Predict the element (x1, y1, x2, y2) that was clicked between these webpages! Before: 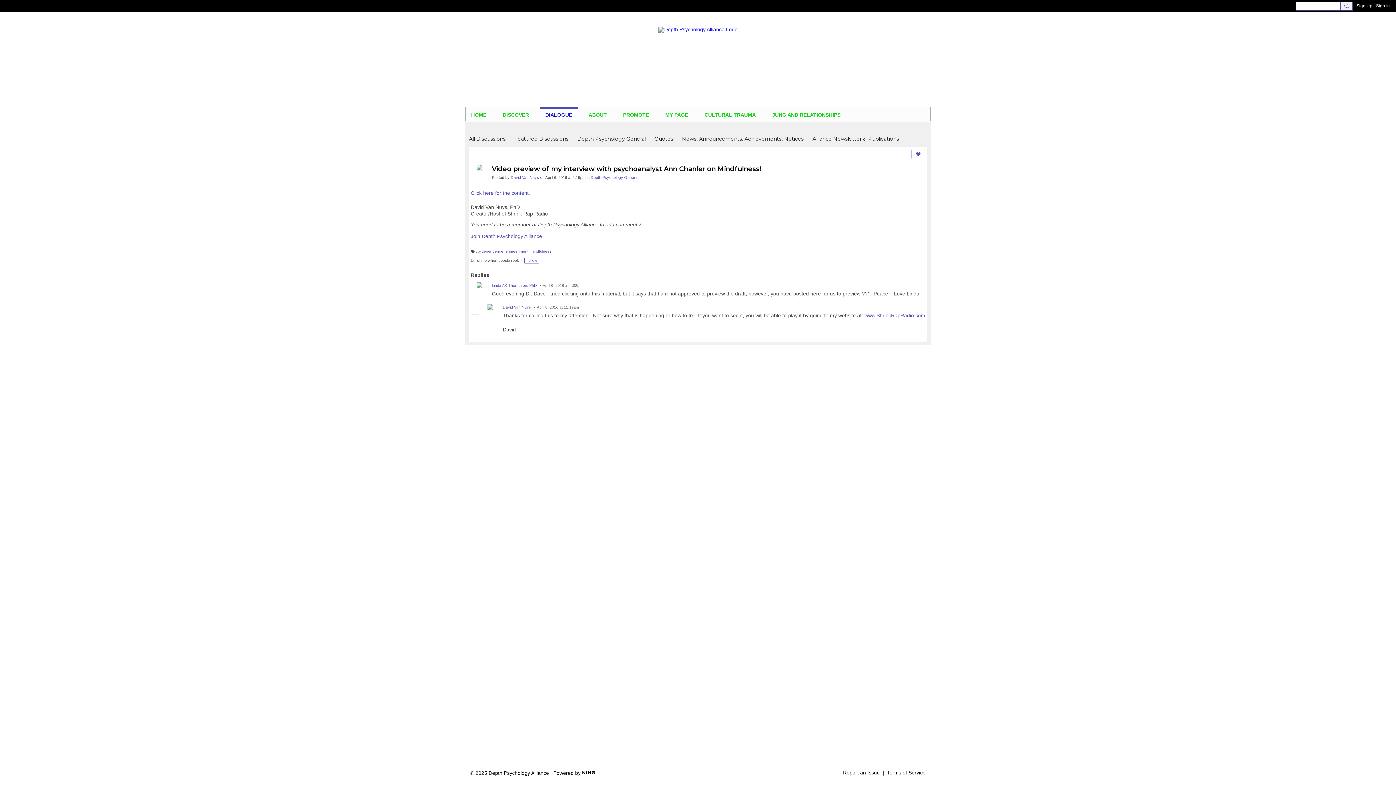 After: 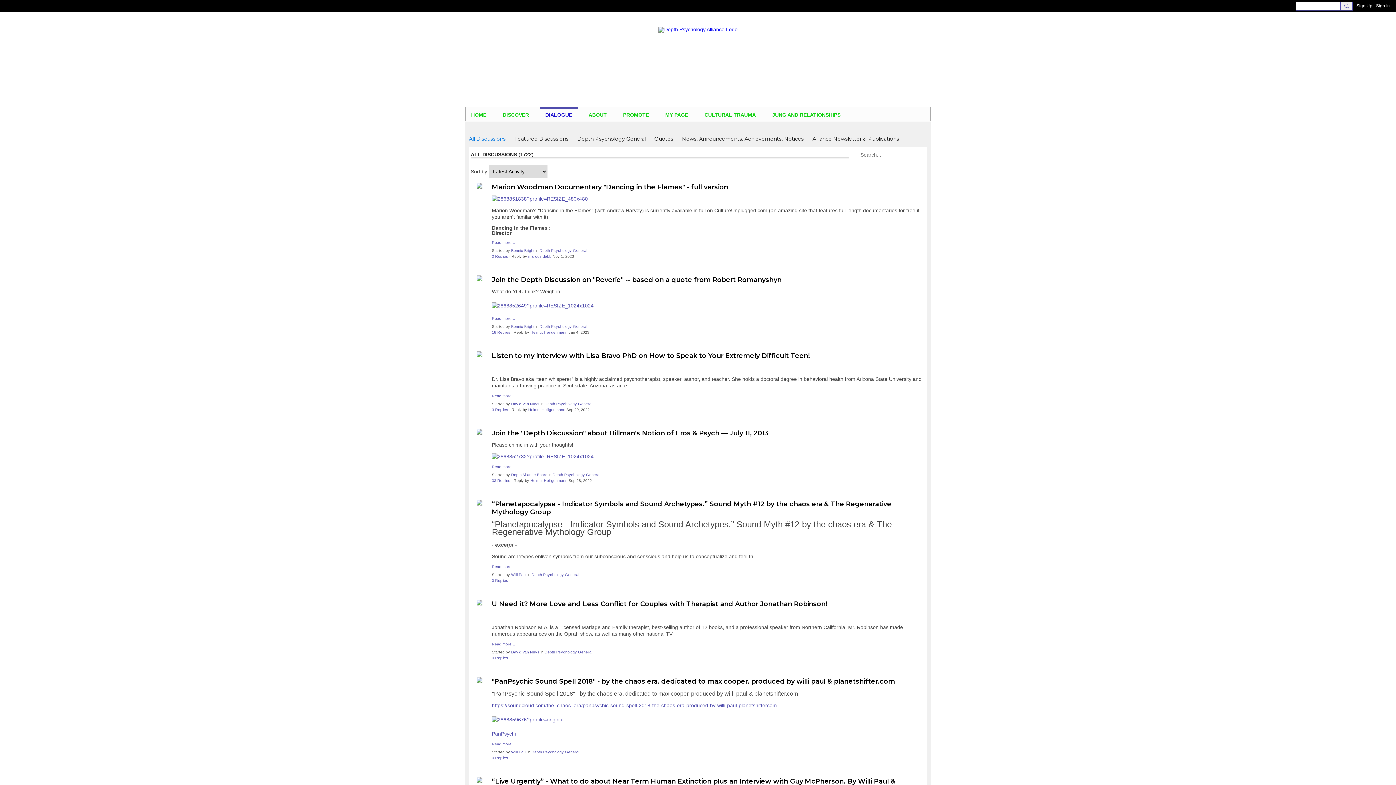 Action: bbox: (540, 107, 577, 121) label: DIALOGUE